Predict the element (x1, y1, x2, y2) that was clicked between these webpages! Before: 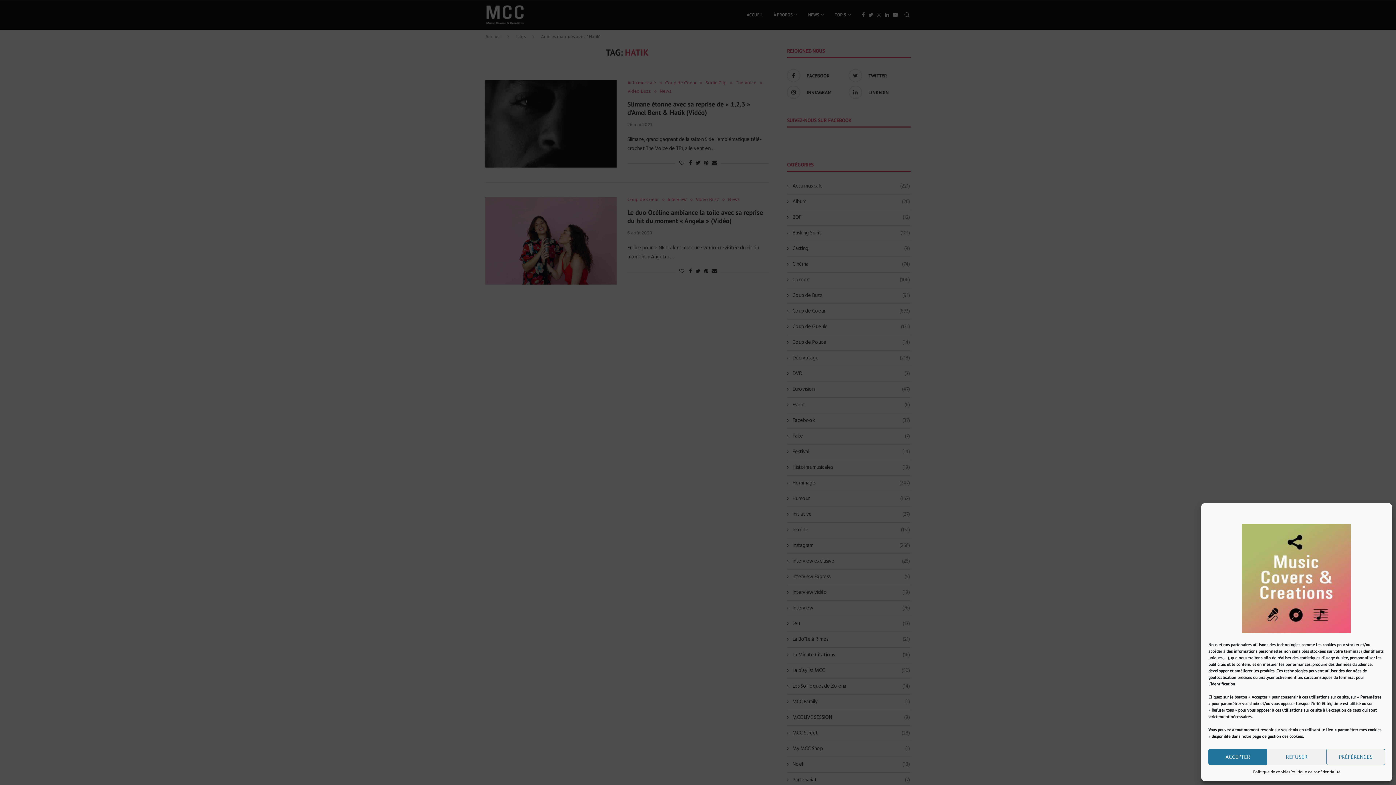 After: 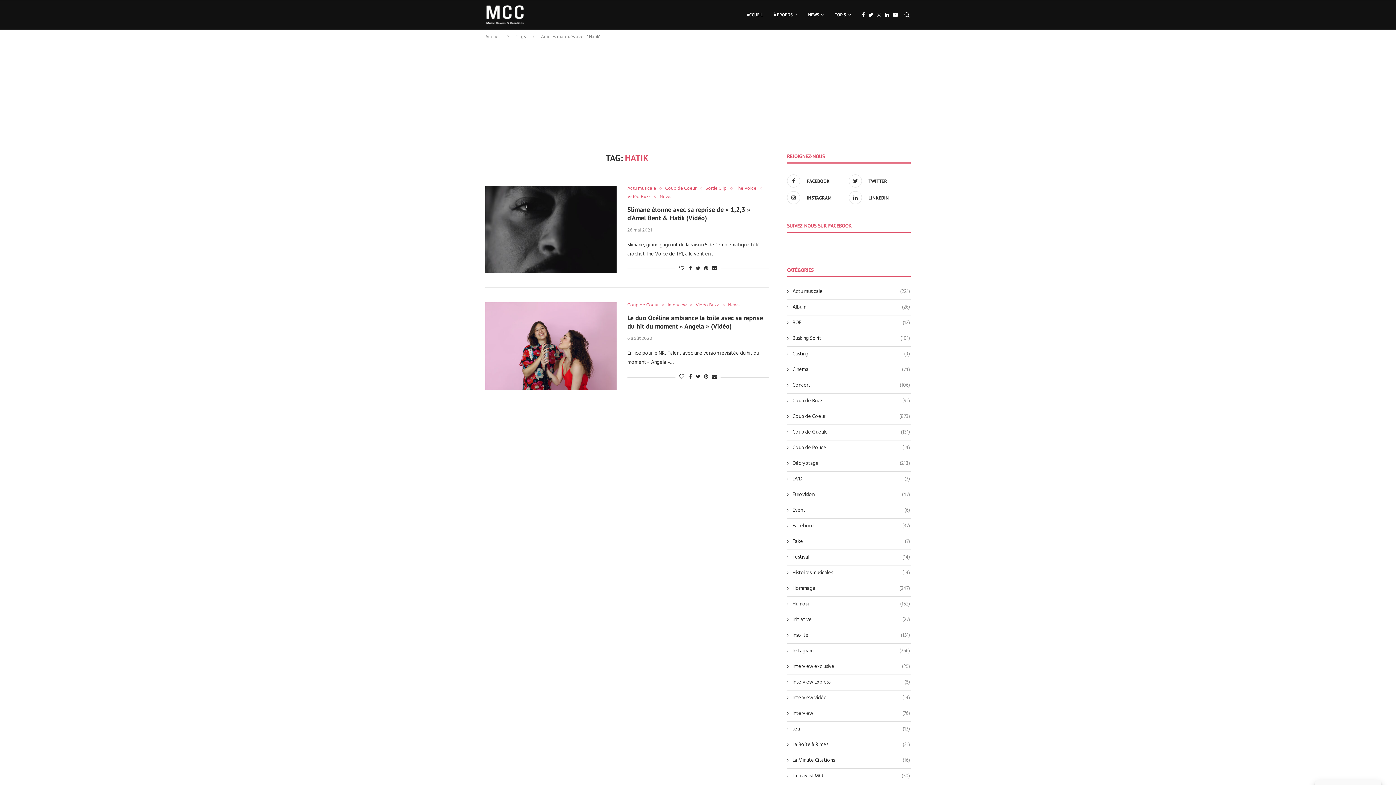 Action: bbox: (1208, 749, 1267, 765) label: ACCEPTER